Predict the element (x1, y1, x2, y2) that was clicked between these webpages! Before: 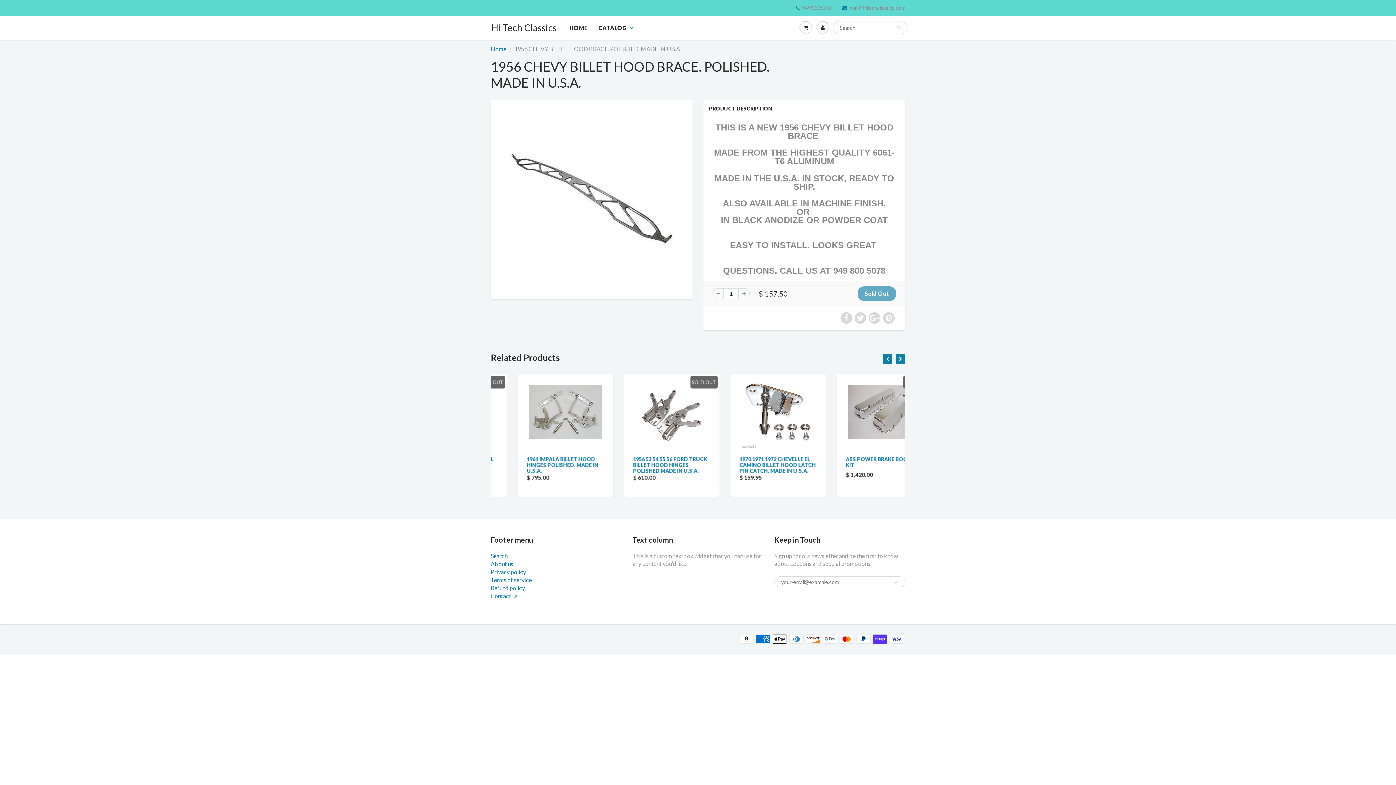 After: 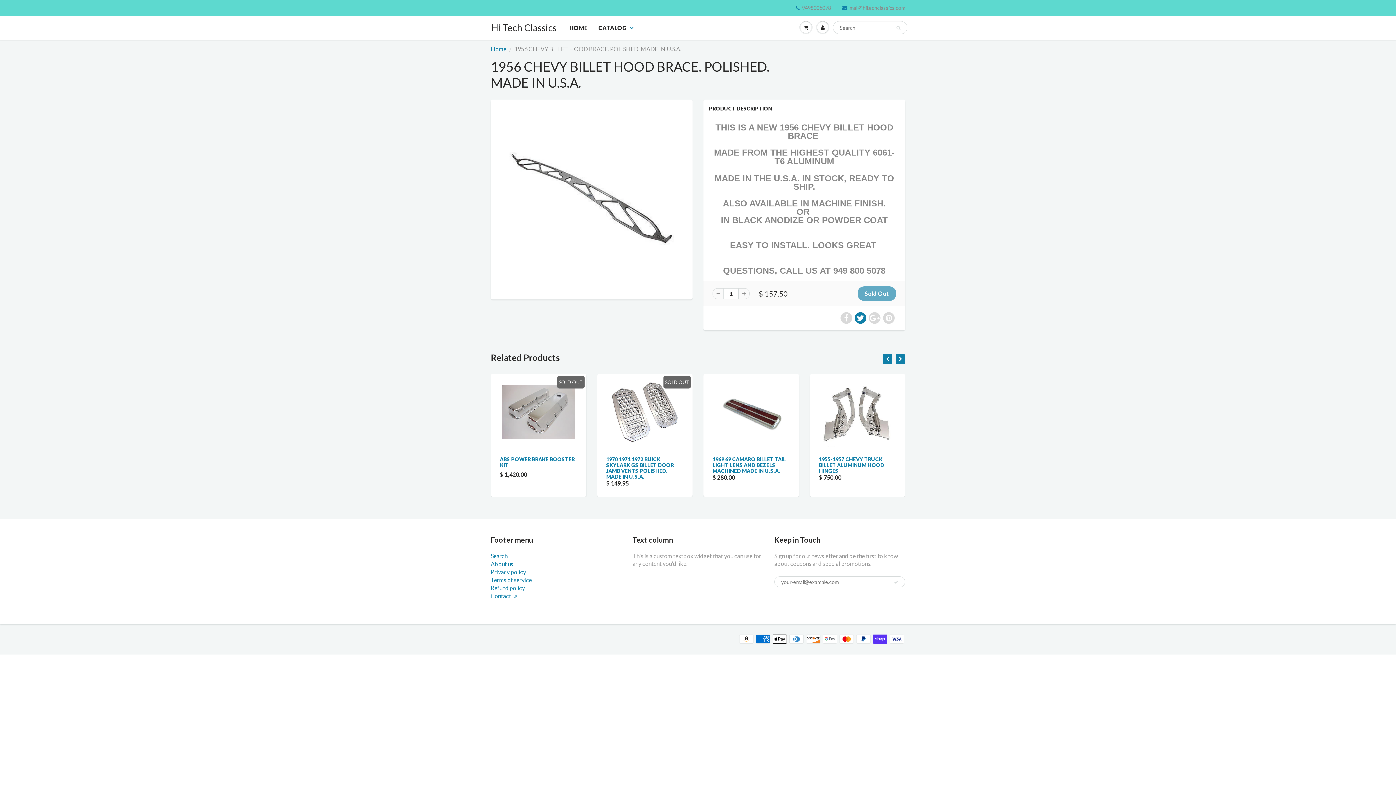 Action: bbox: (854, 312, 866, 324)